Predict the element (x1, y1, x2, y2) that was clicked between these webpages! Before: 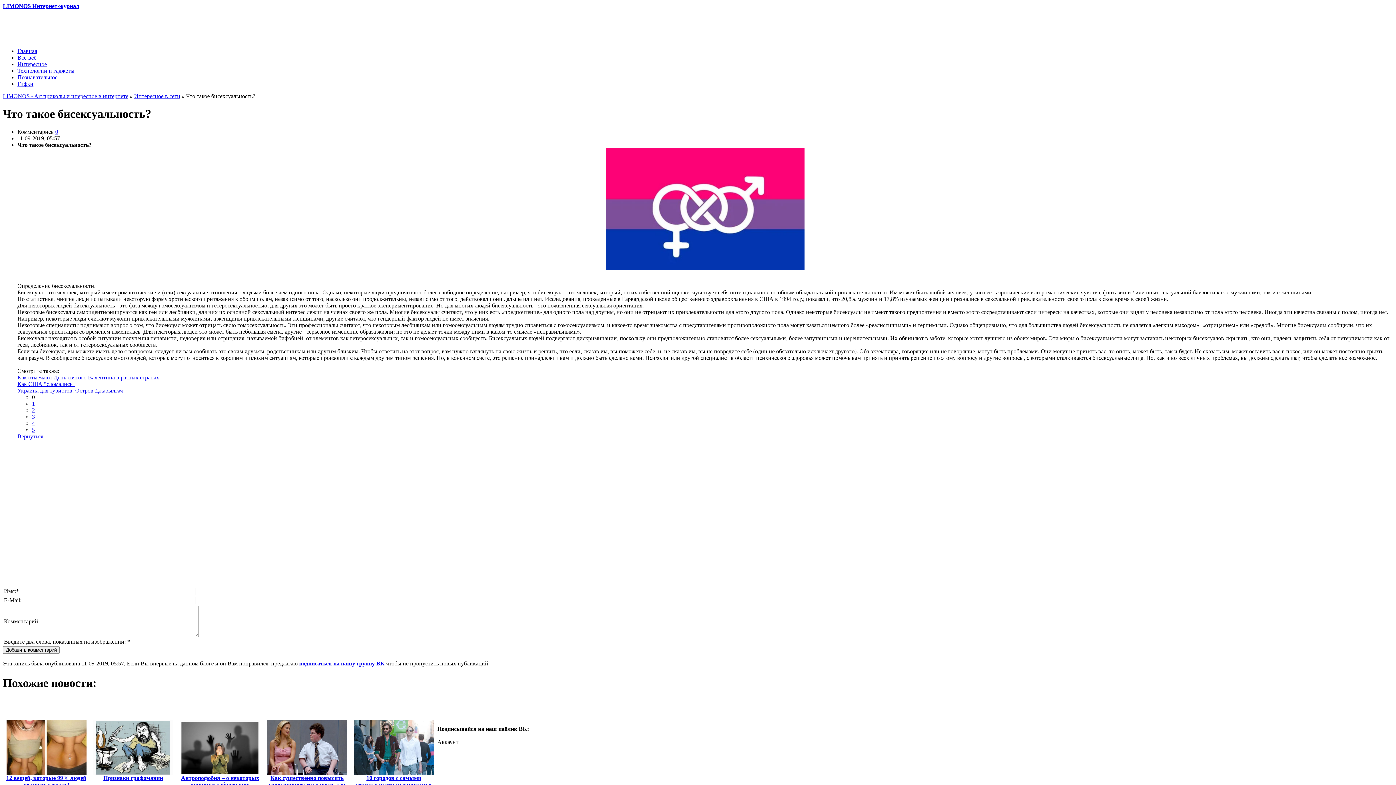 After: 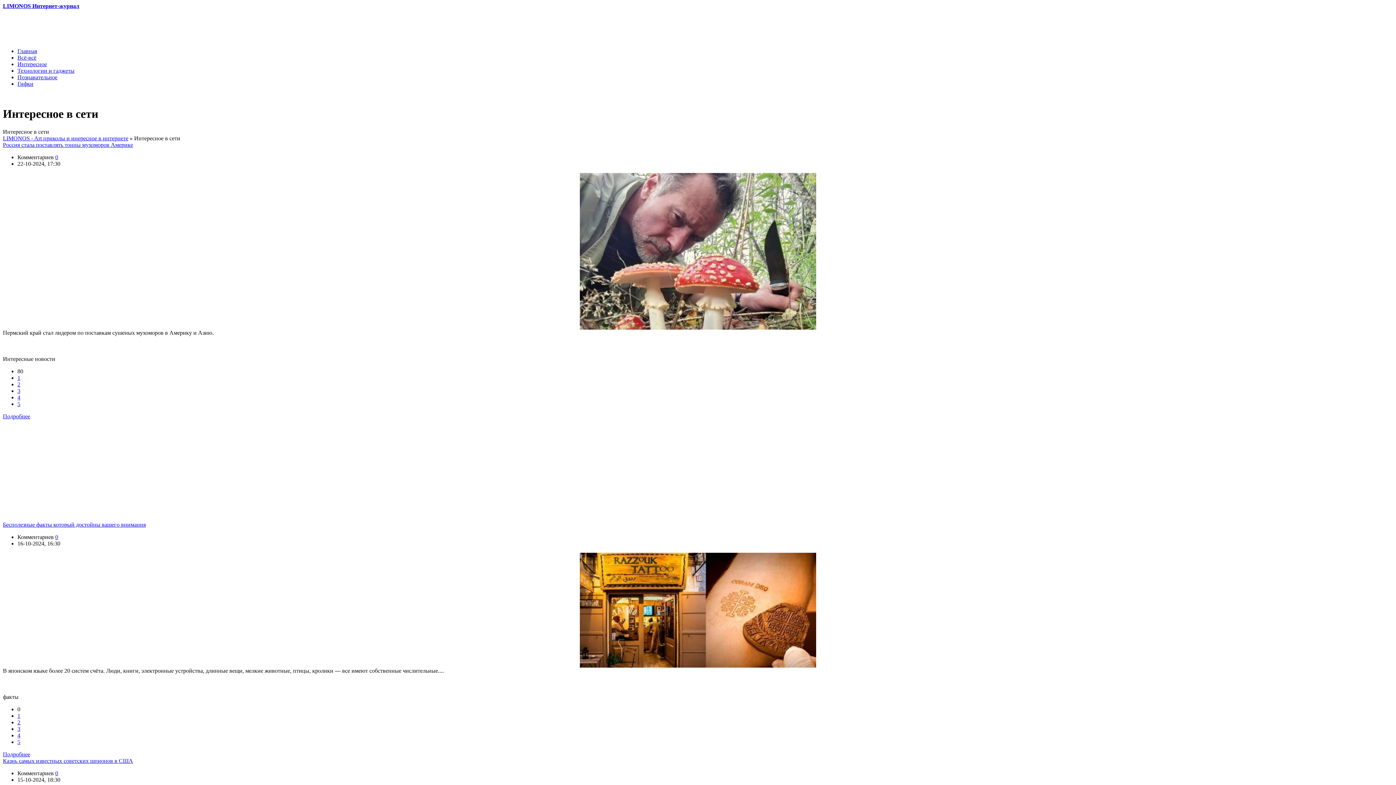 Action: label: Интересное bbox: (17, 61, 46, 67)